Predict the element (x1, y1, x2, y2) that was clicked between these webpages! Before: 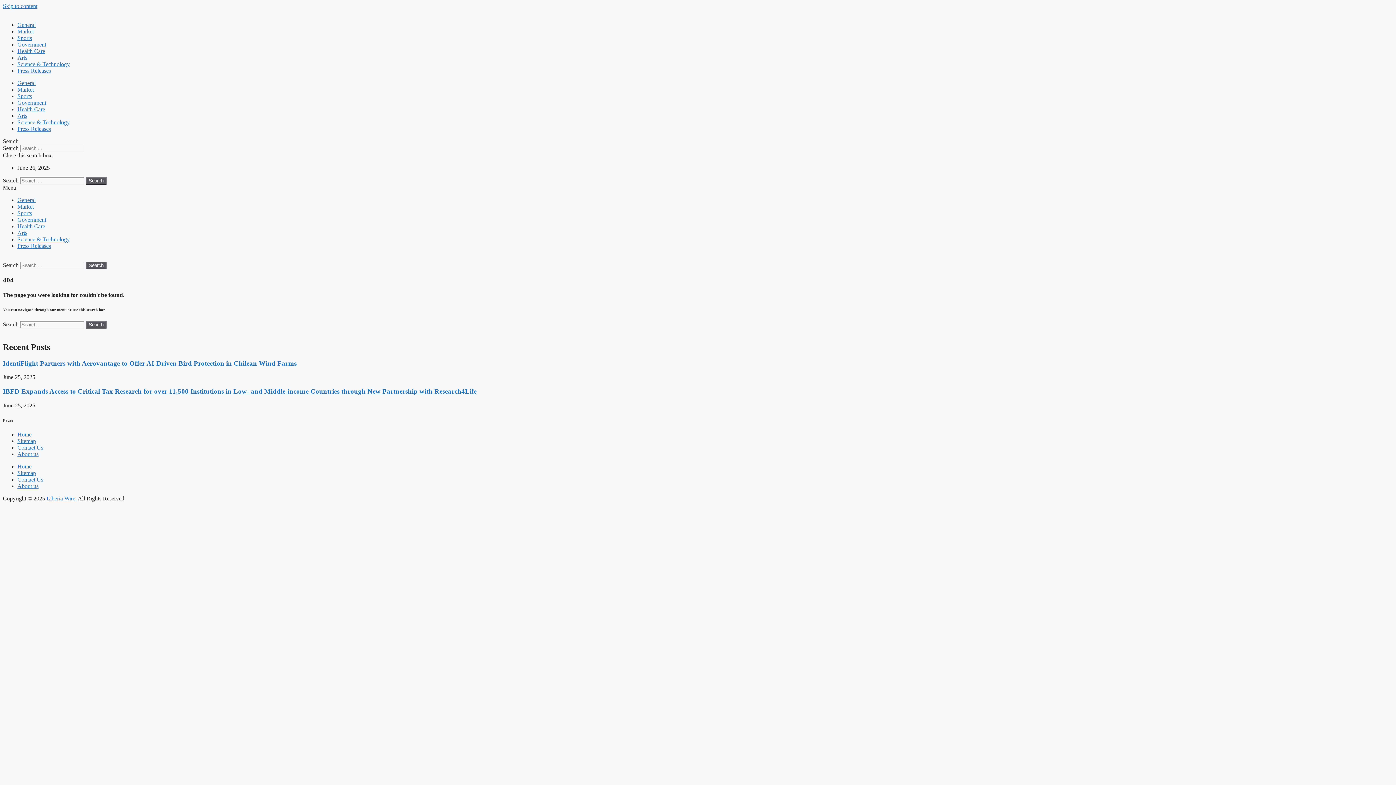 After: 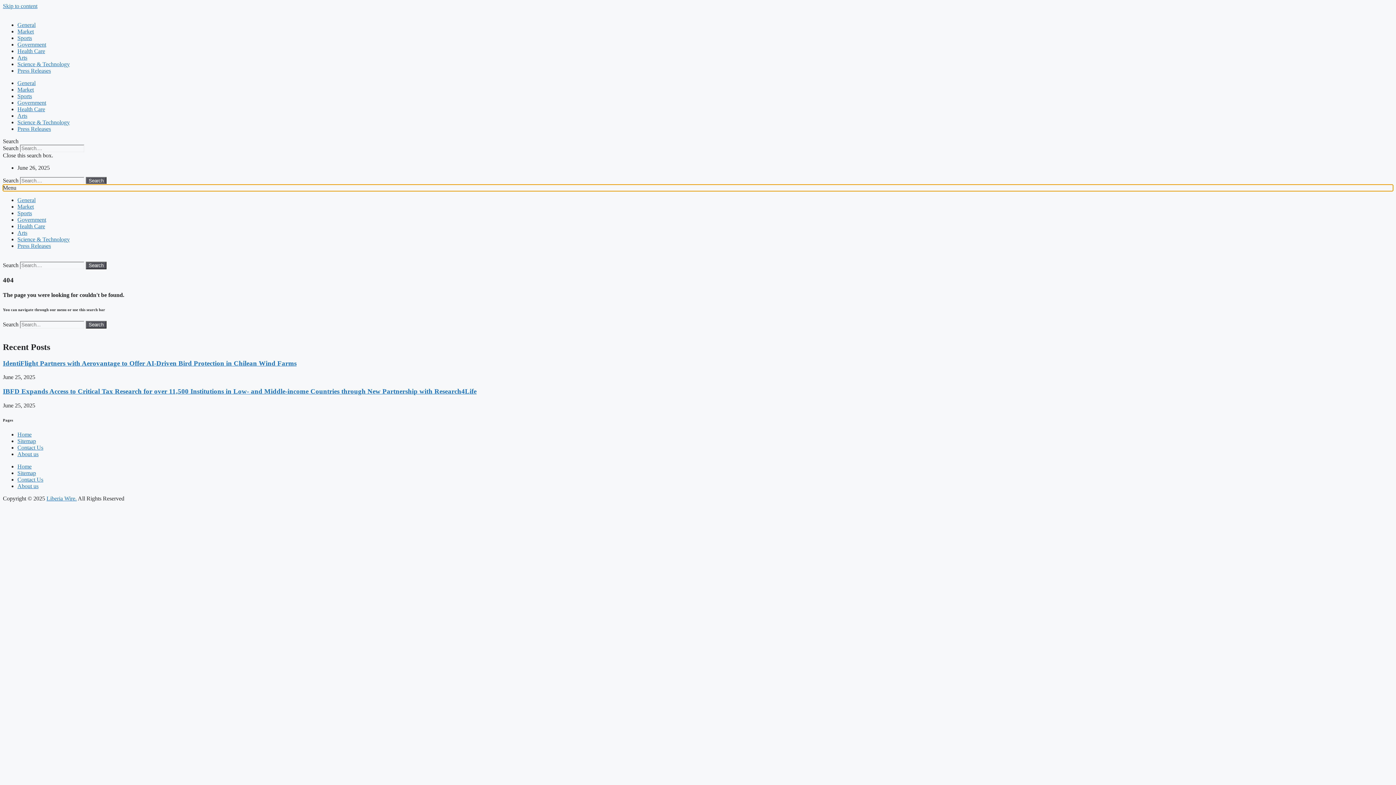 Action: bbox: (2, 184, 1393, 191) label: Menu Toggle